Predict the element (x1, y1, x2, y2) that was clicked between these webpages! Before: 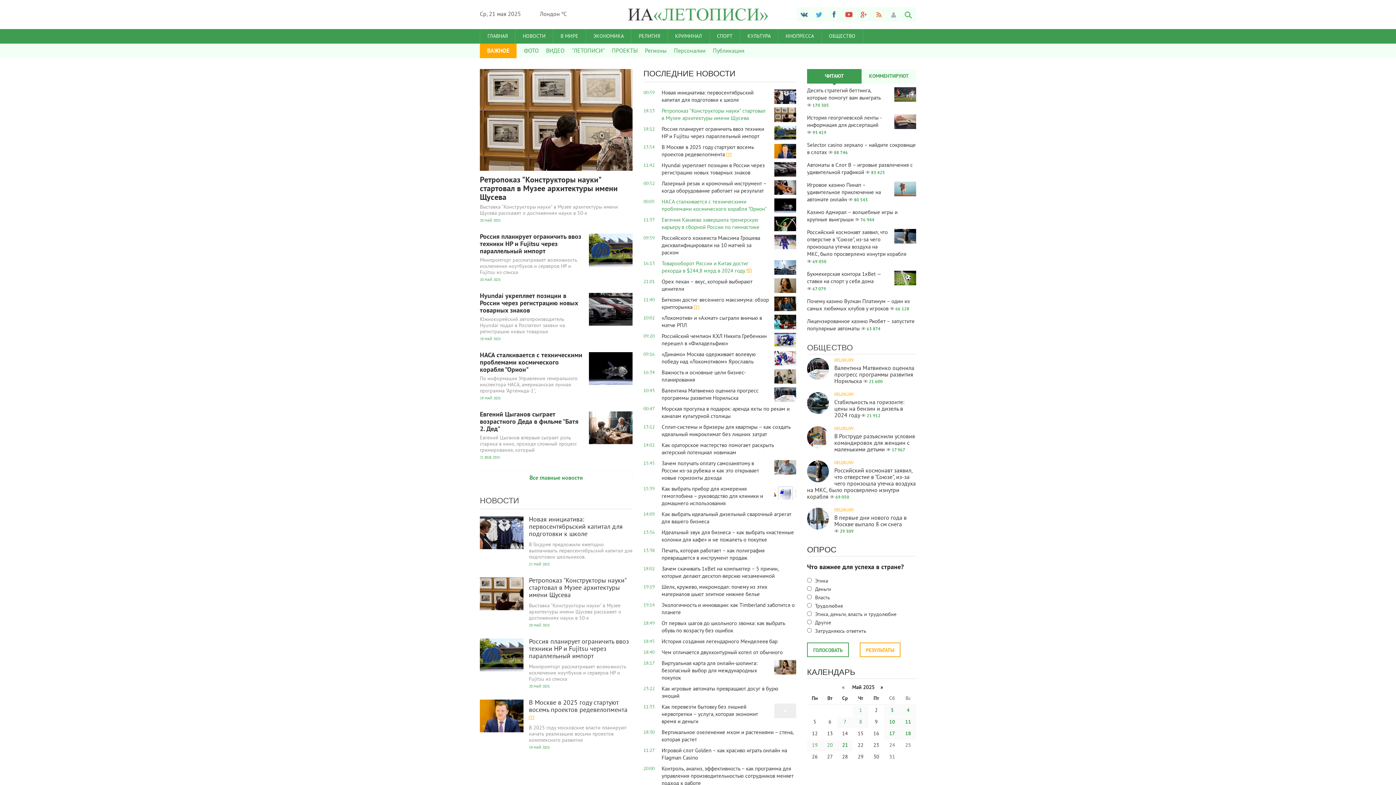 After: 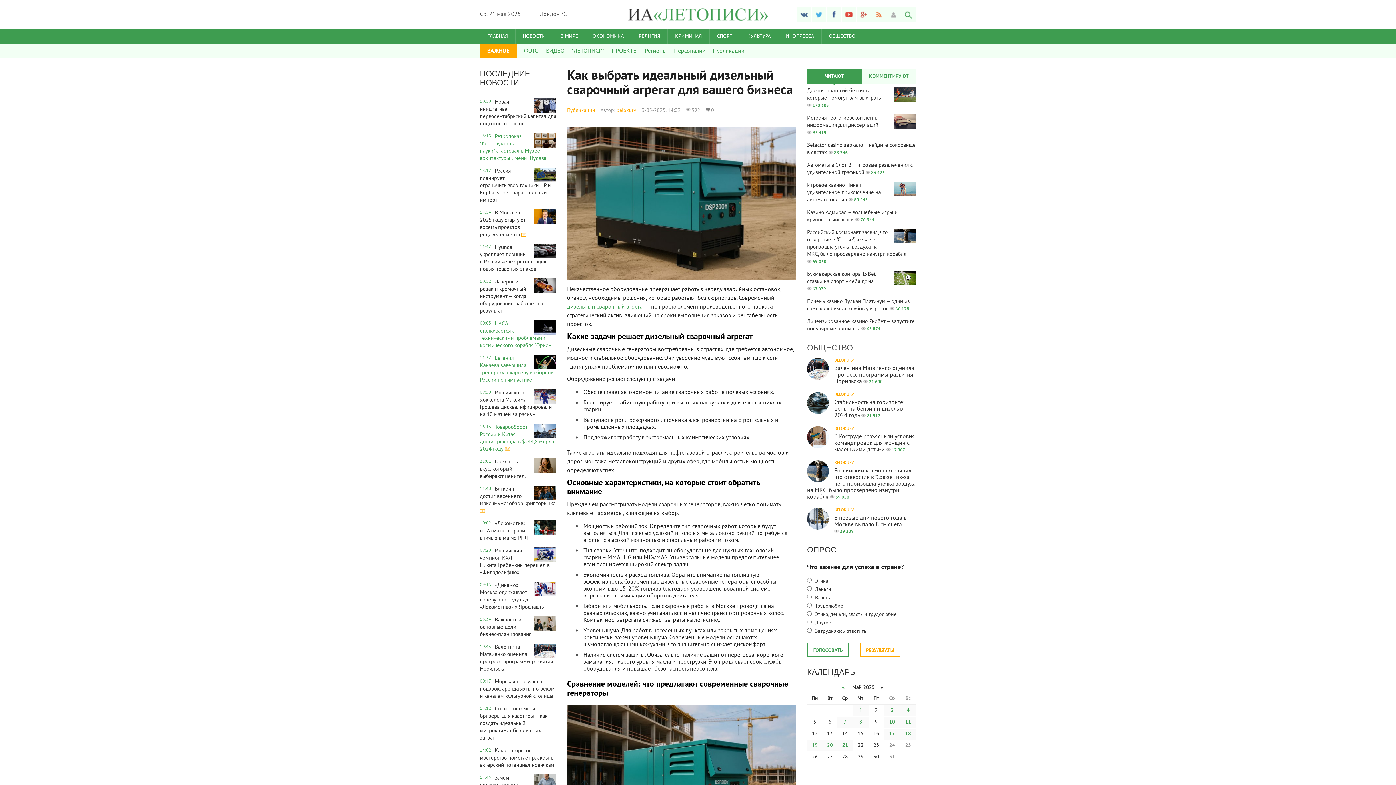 Action: bbox: (643, 511, 796, 525) label: 14:09
Как выбрать идеальный дизельный сварочный агрегат для вашего бизнеса